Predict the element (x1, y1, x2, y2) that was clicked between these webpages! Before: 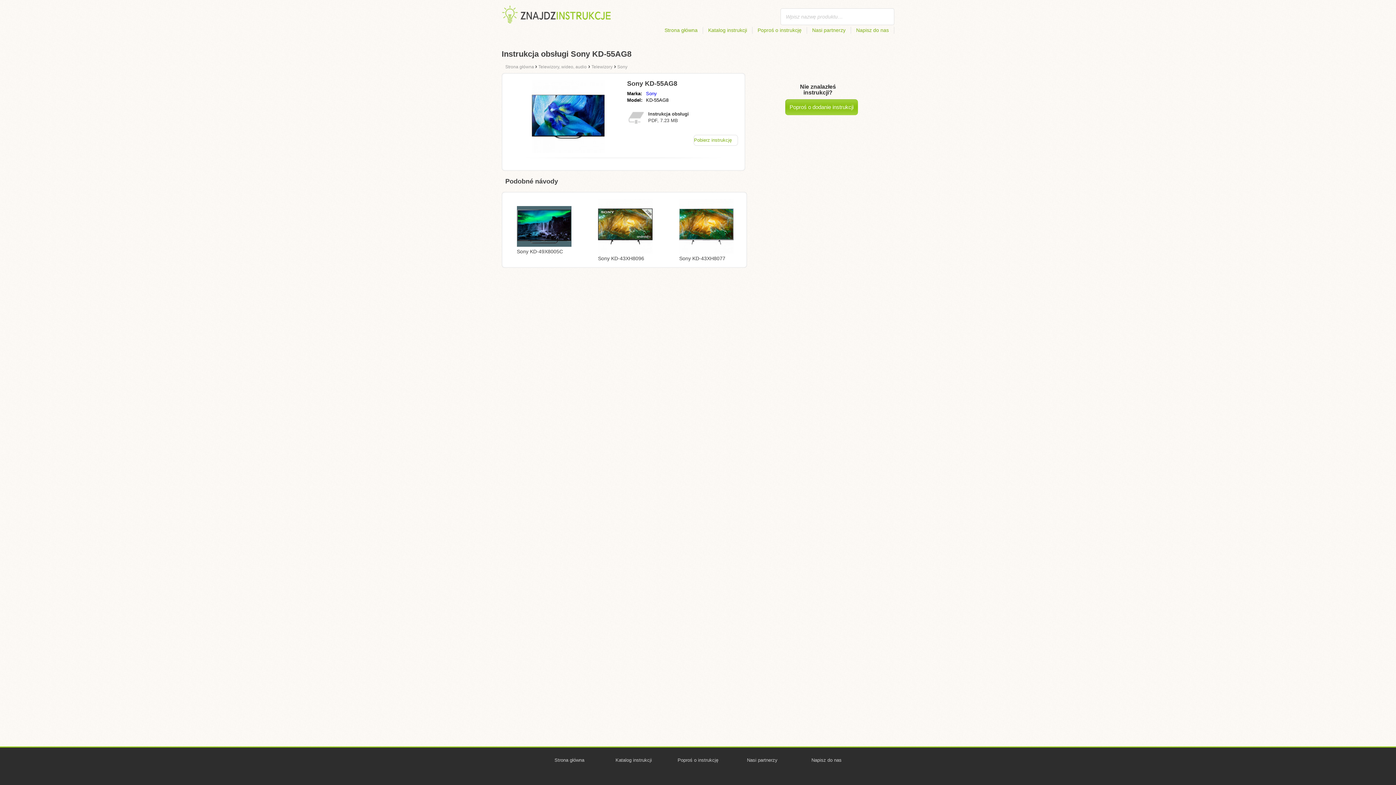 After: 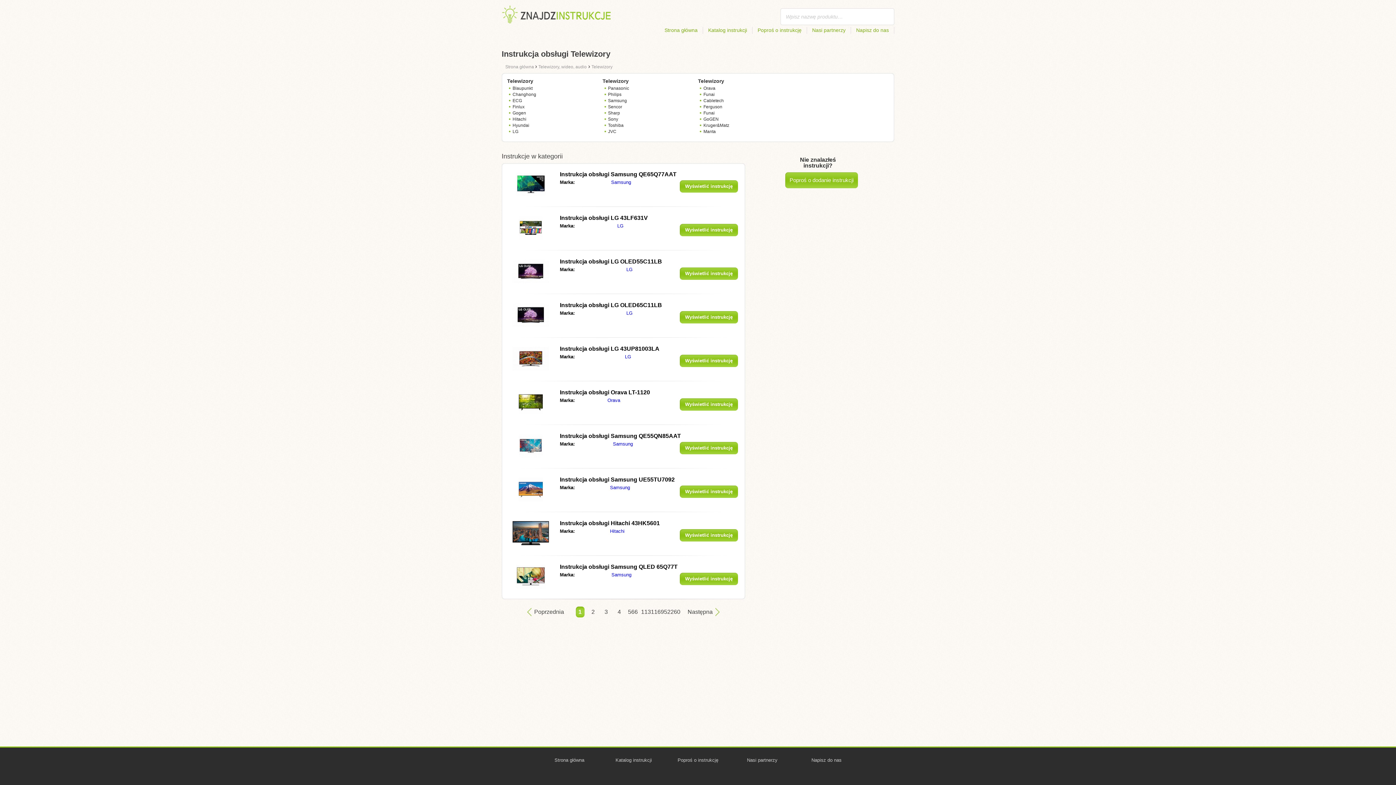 Action: bbox: (591, 63, 614, 69) label: Telewizory 